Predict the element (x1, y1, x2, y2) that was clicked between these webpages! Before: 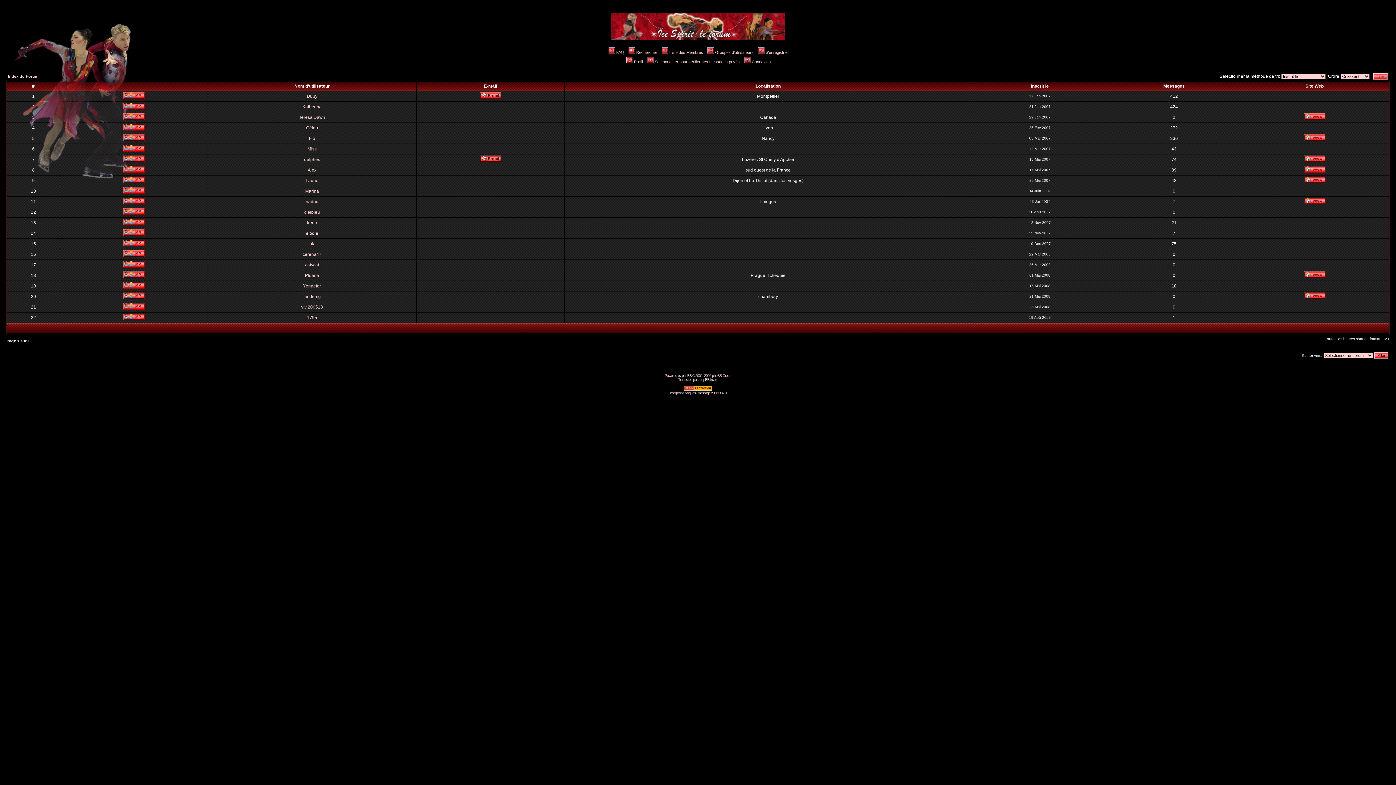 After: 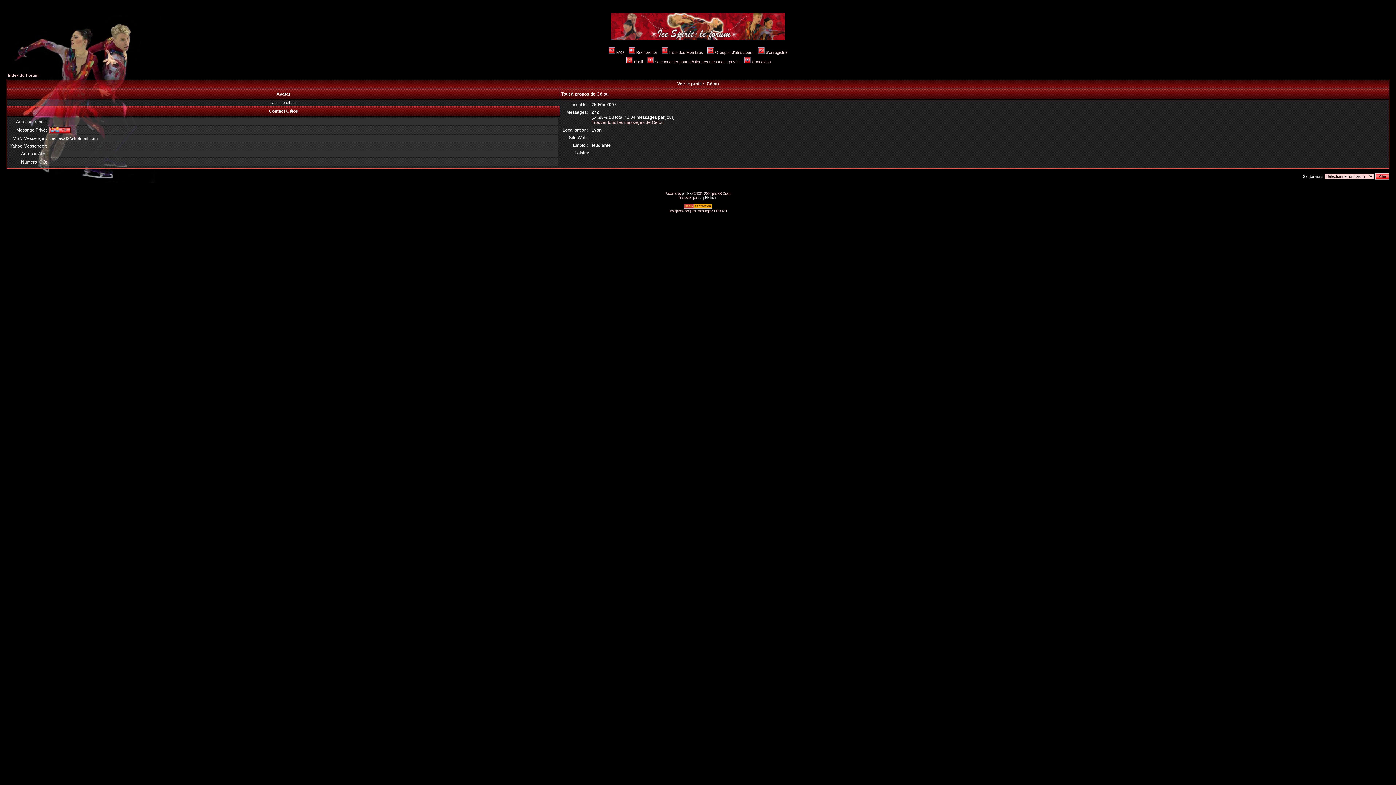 Action: label: Célou bbox: (306, 125, 318, 130)